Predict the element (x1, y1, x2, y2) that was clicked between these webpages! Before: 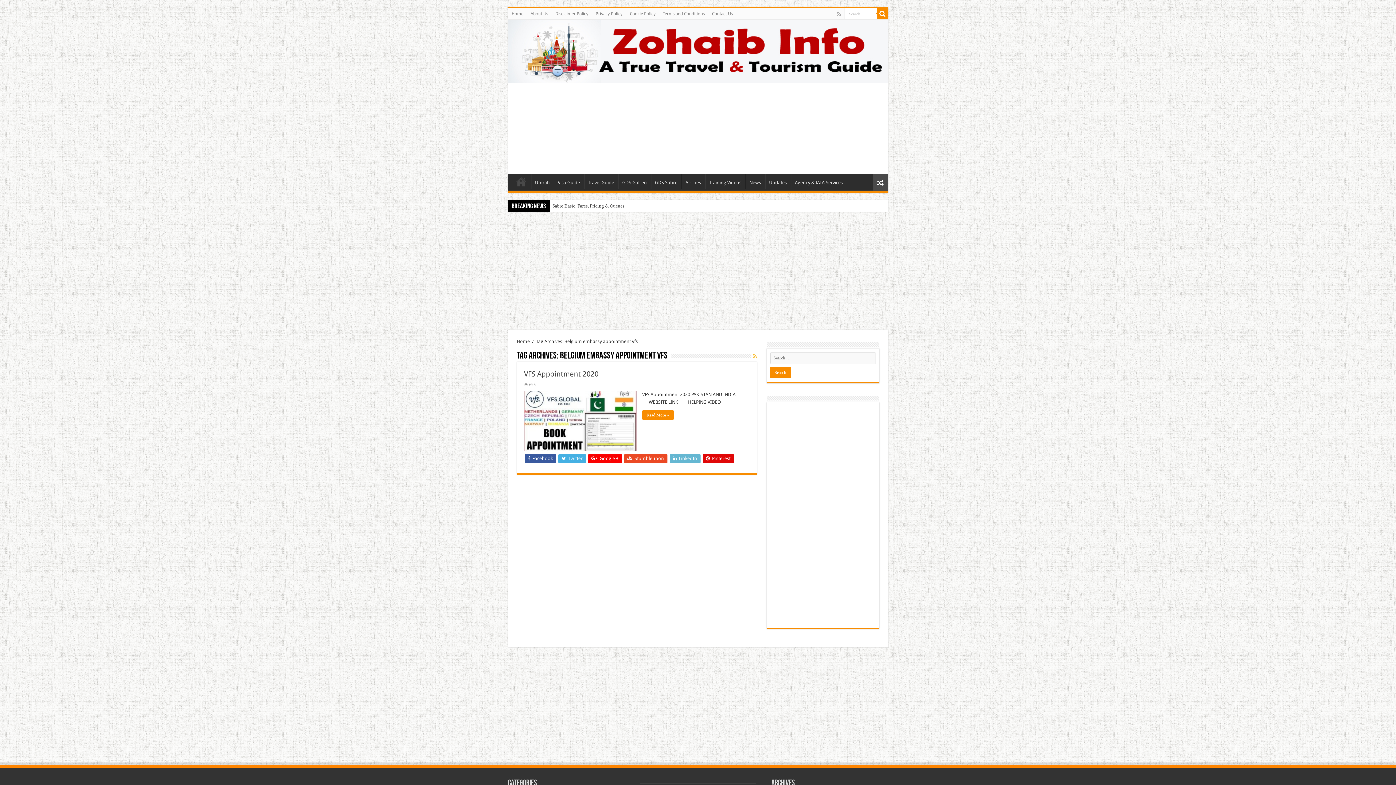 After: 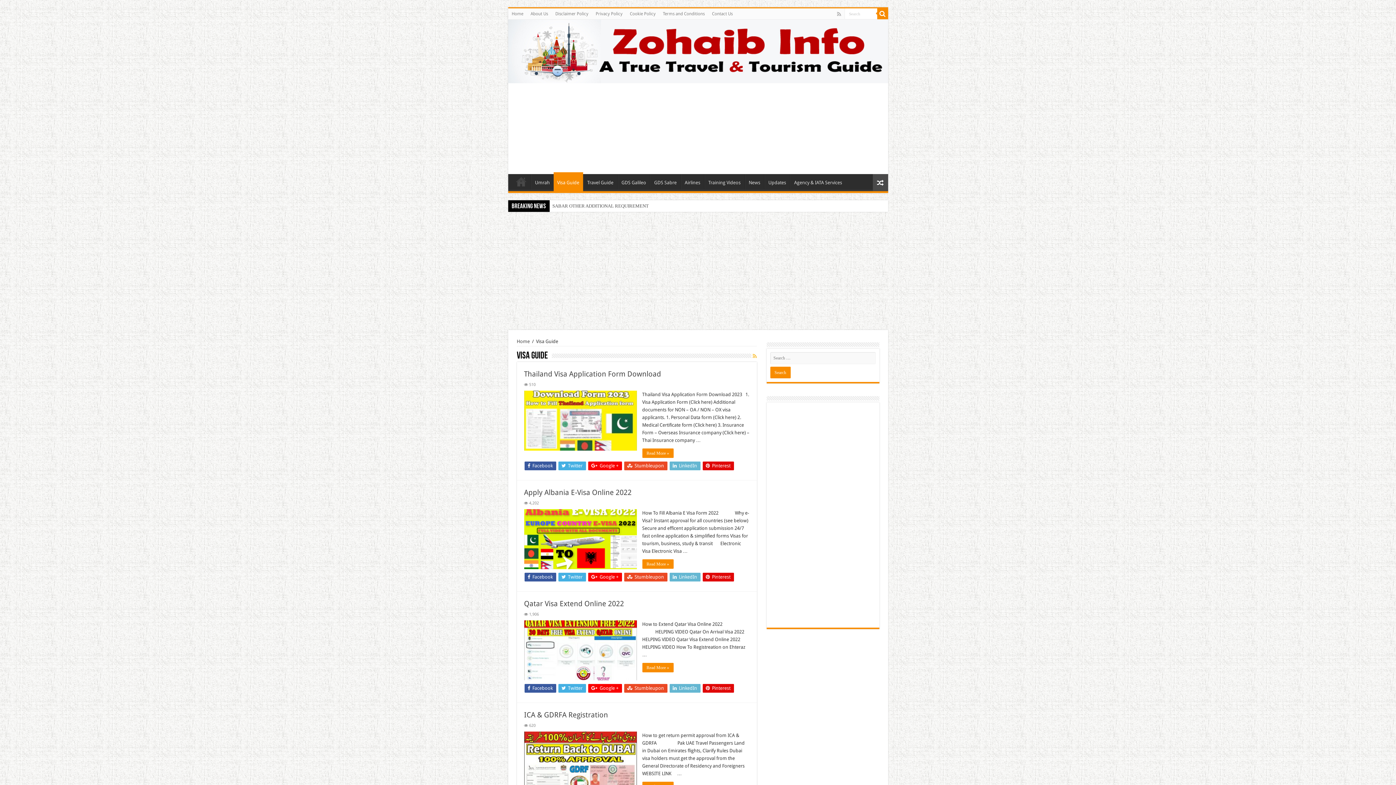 Action: label: Visa Guide bbox: (554, 174, 583, 189)